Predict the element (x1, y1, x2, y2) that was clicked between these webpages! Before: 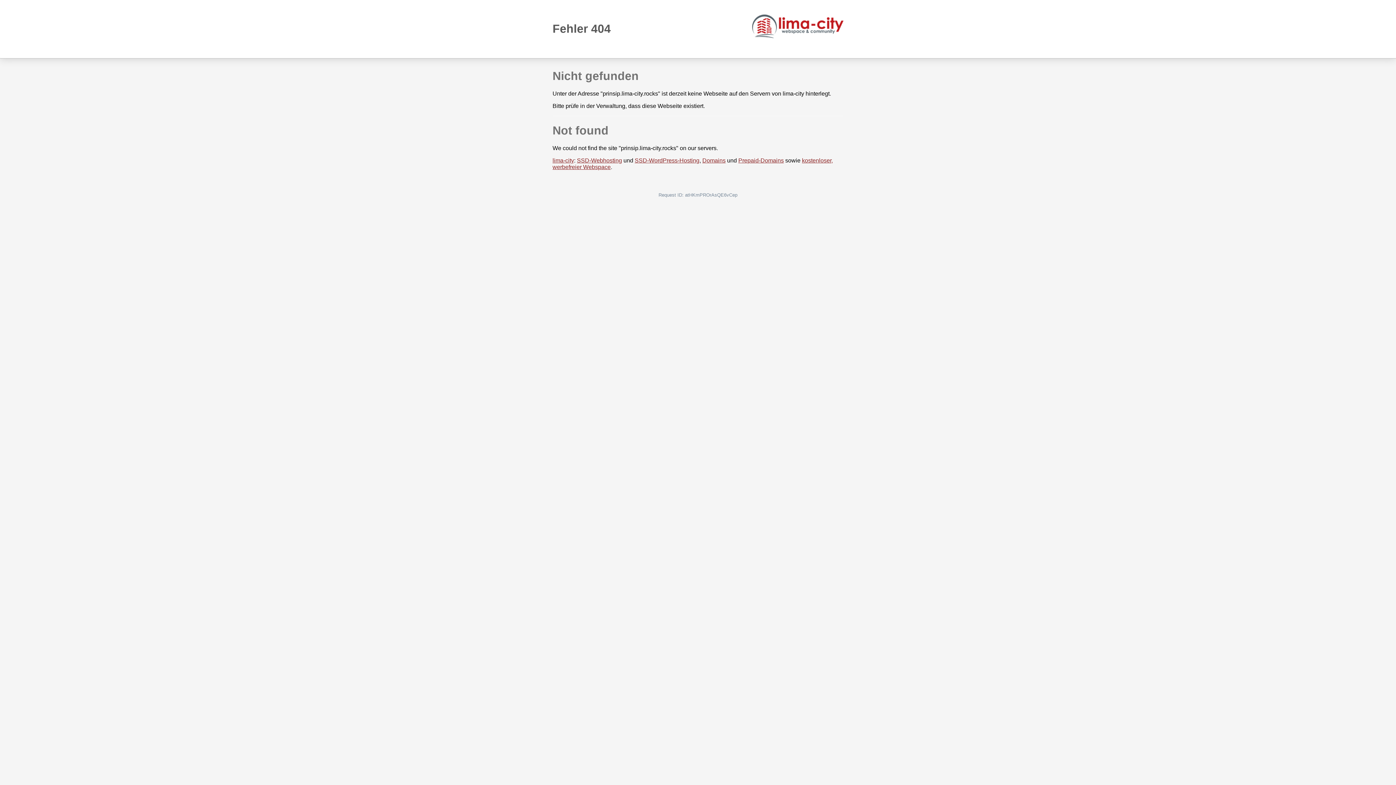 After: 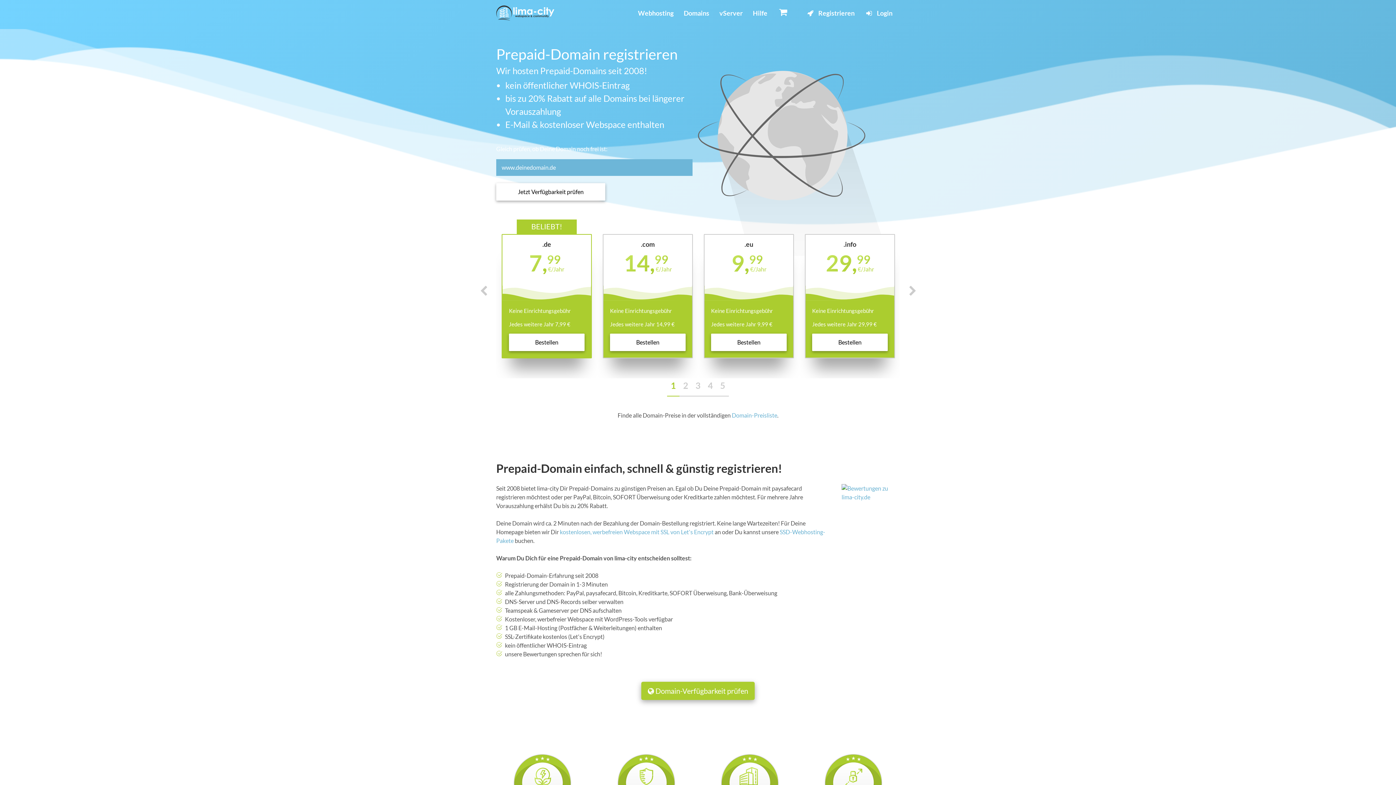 Action: label: Prepaid-Domains bbox: (738, 157, 784, 163)